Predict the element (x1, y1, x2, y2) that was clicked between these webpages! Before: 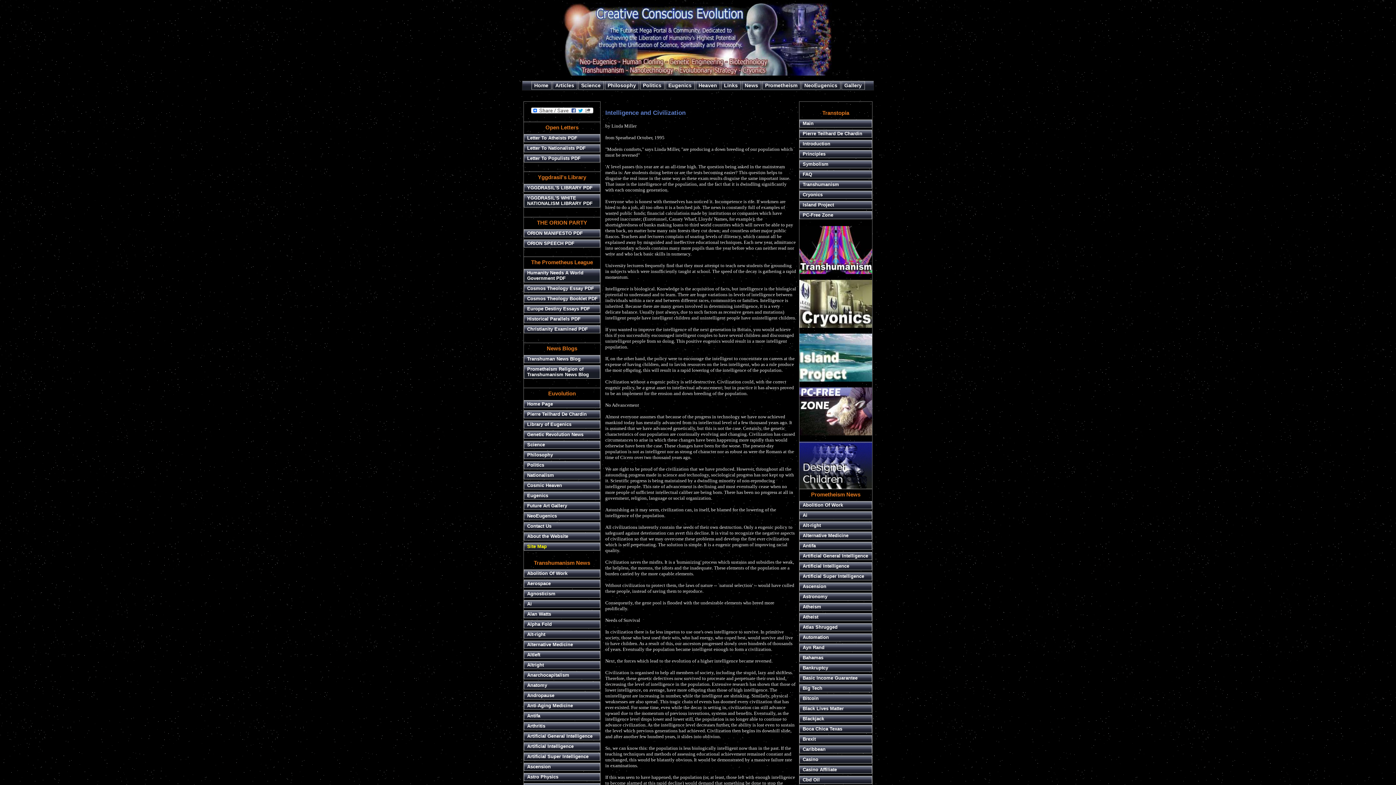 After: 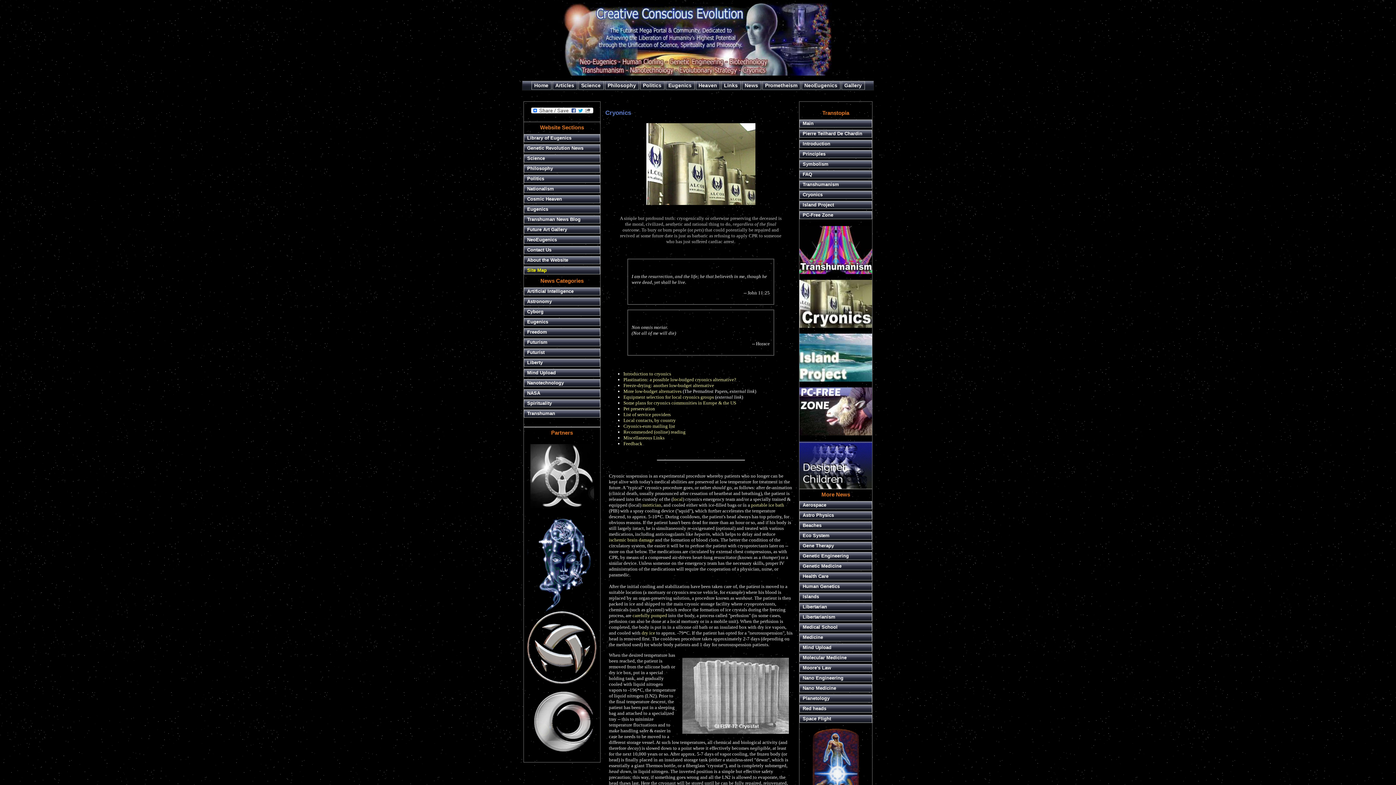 Action: bbox: (799, 323, 872, 329)